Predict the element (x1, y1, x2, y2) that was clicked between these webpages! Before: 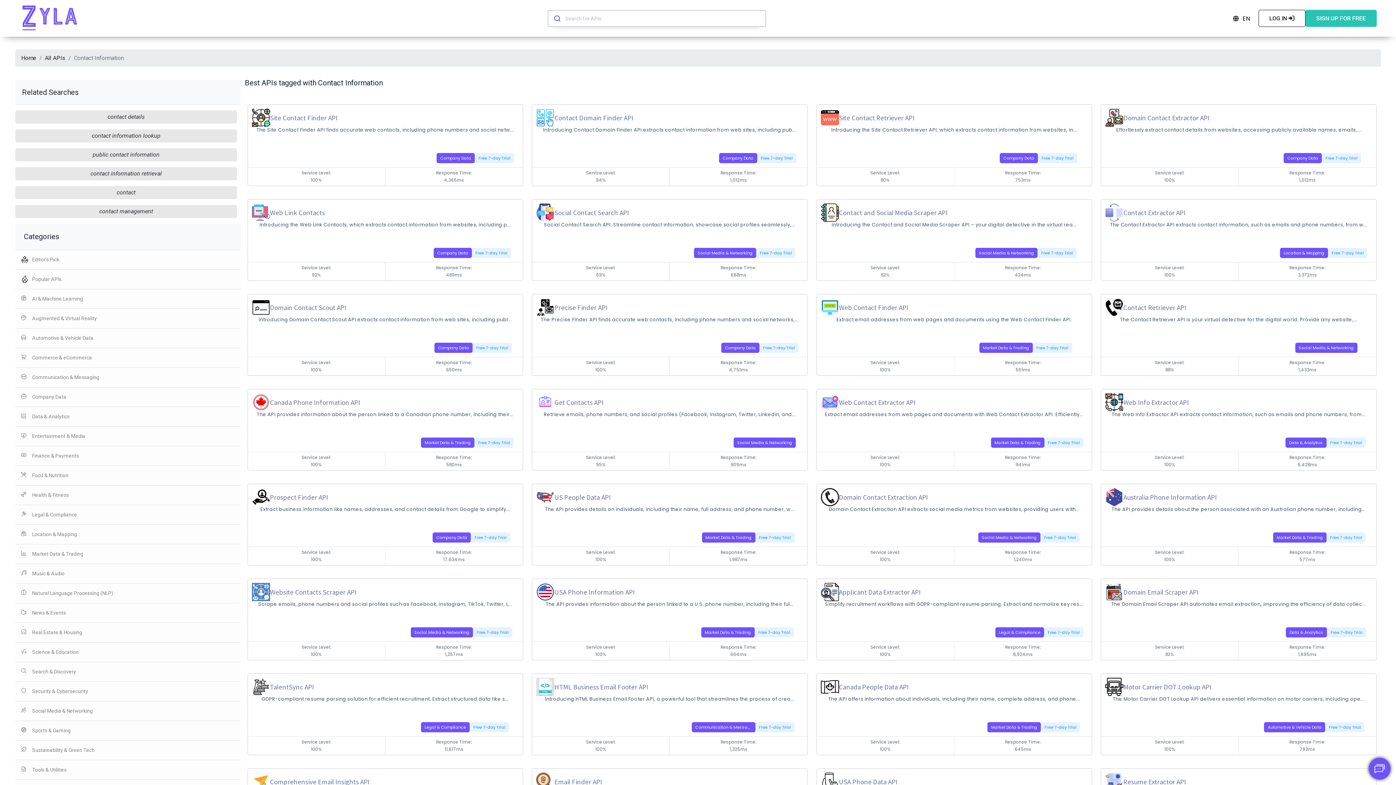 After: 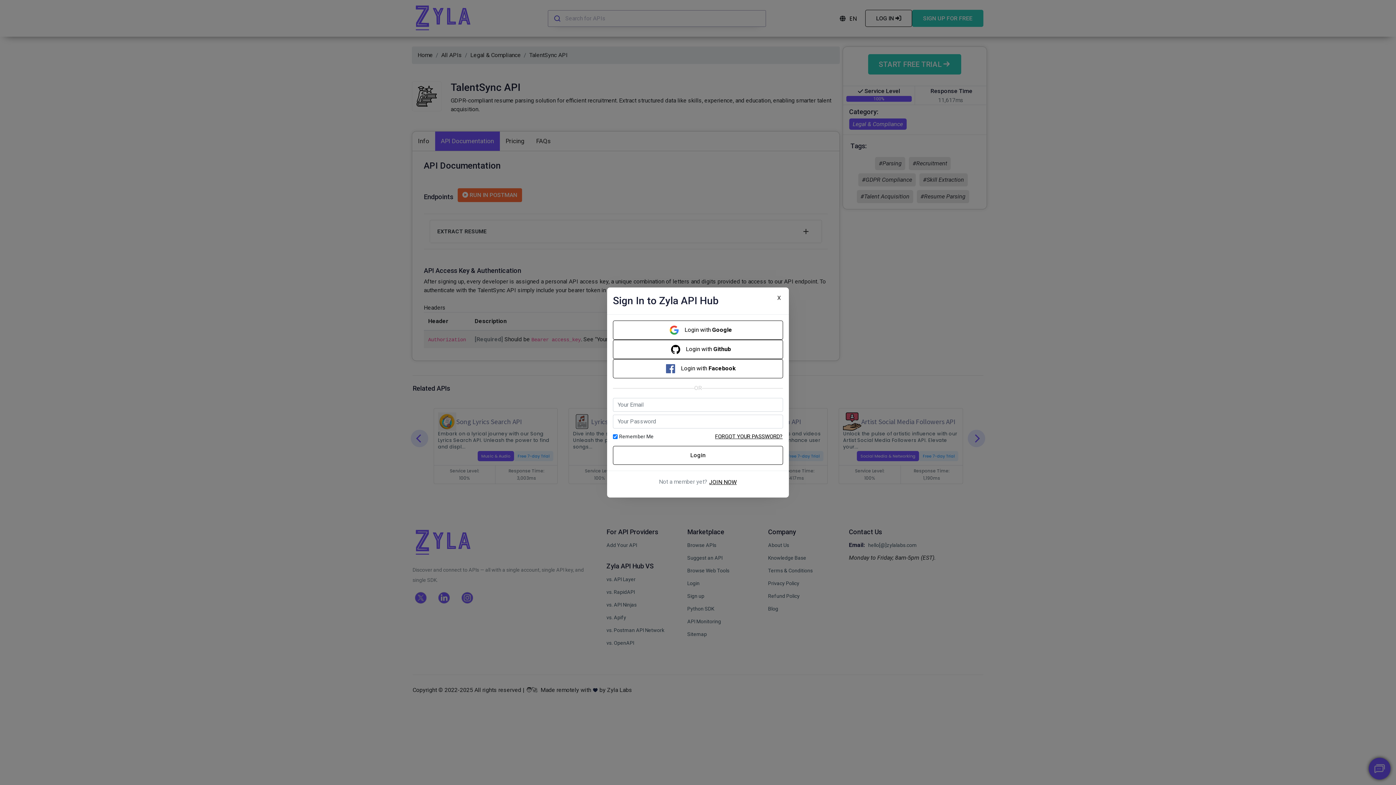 Action: bbox: (261, 696, 509, 716) label: GDPR-compliant resume parsing solution for efficient recruitment. Extract structured data like s...